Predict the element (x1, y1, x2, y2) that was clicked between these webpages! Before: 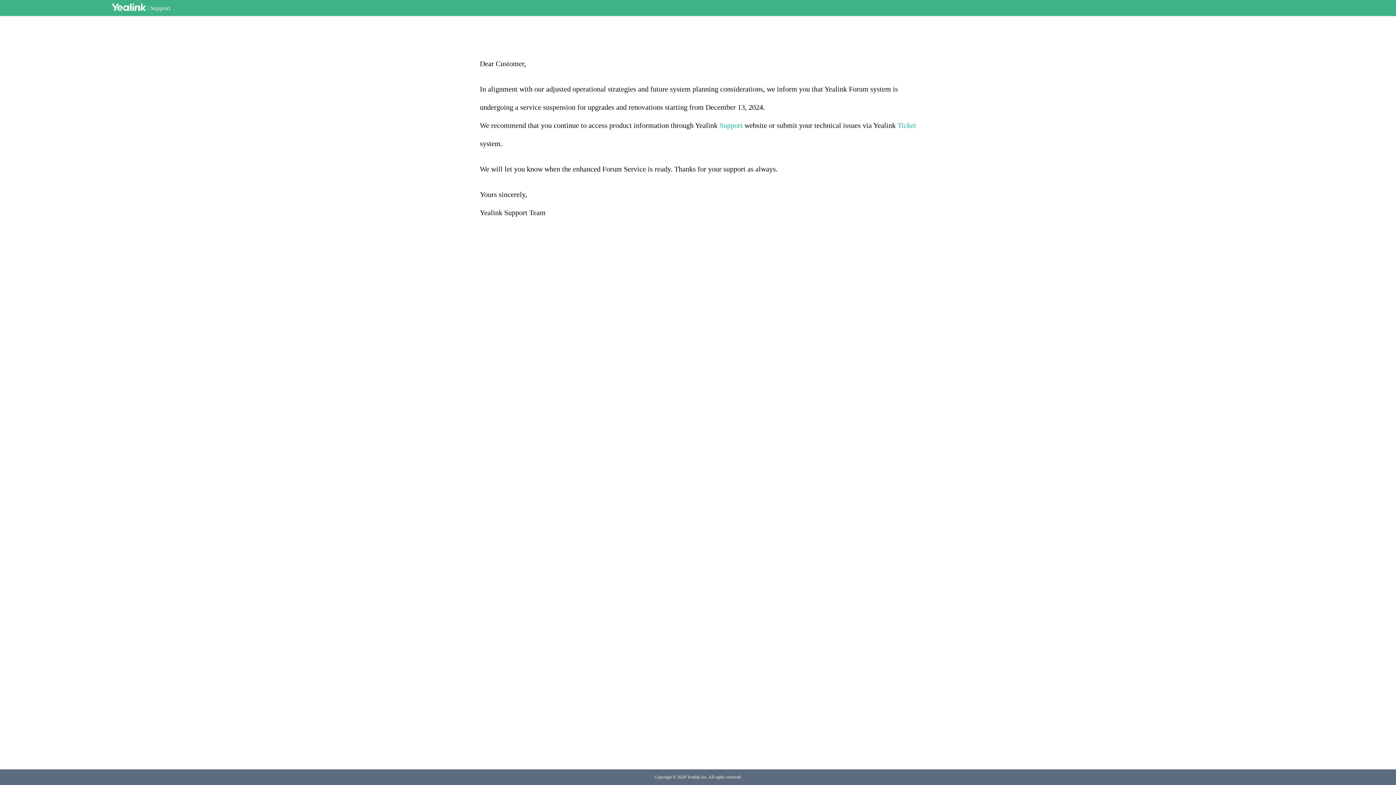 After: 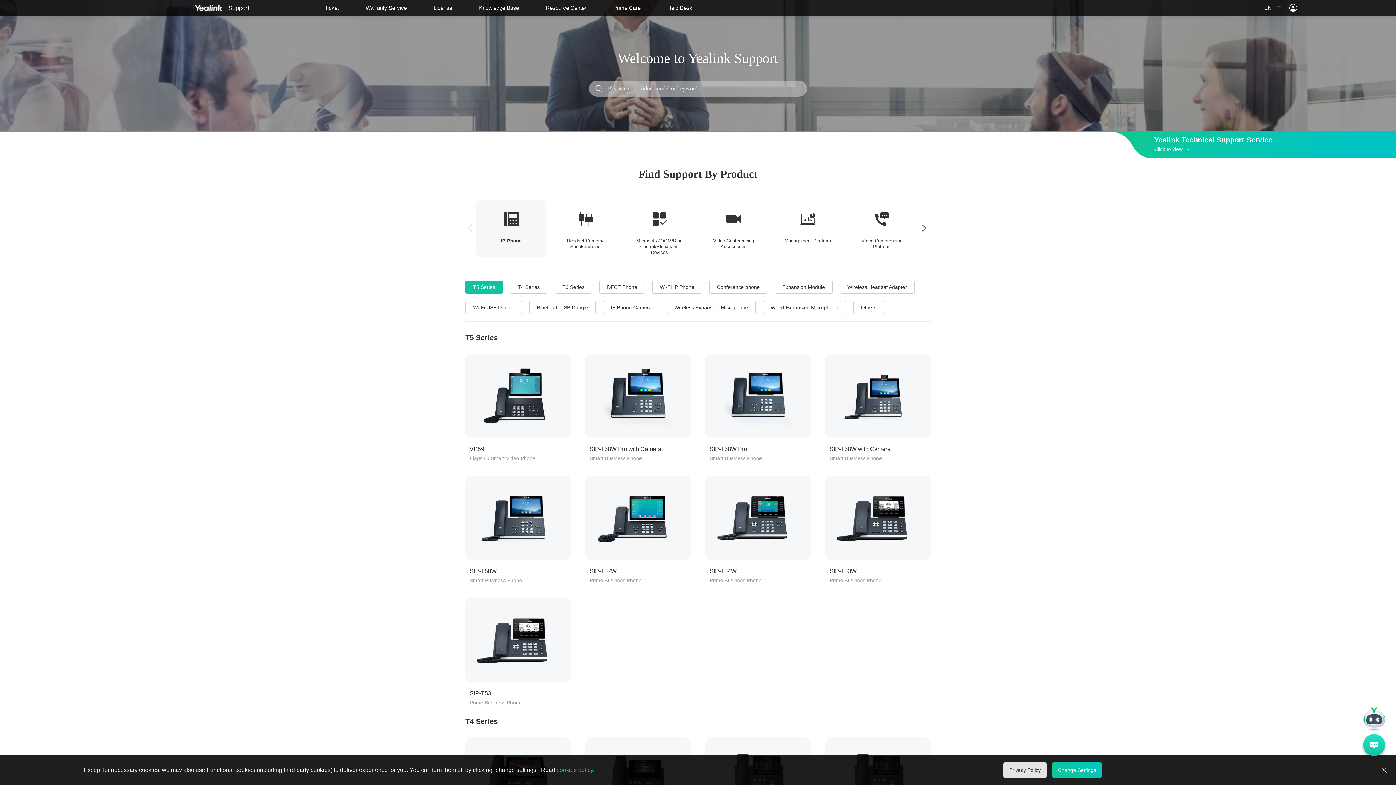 Action: bbox: (719, 121, 742, 129) label: Support